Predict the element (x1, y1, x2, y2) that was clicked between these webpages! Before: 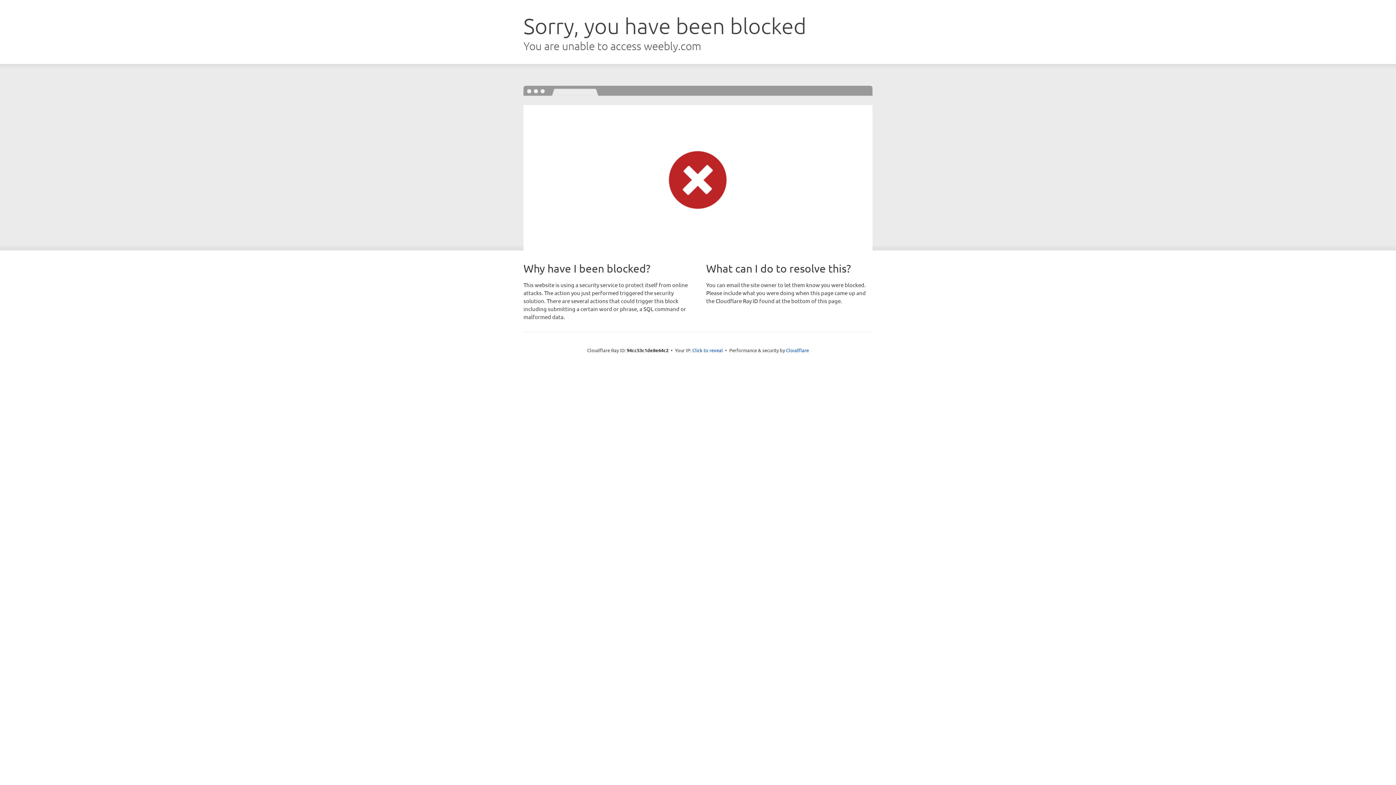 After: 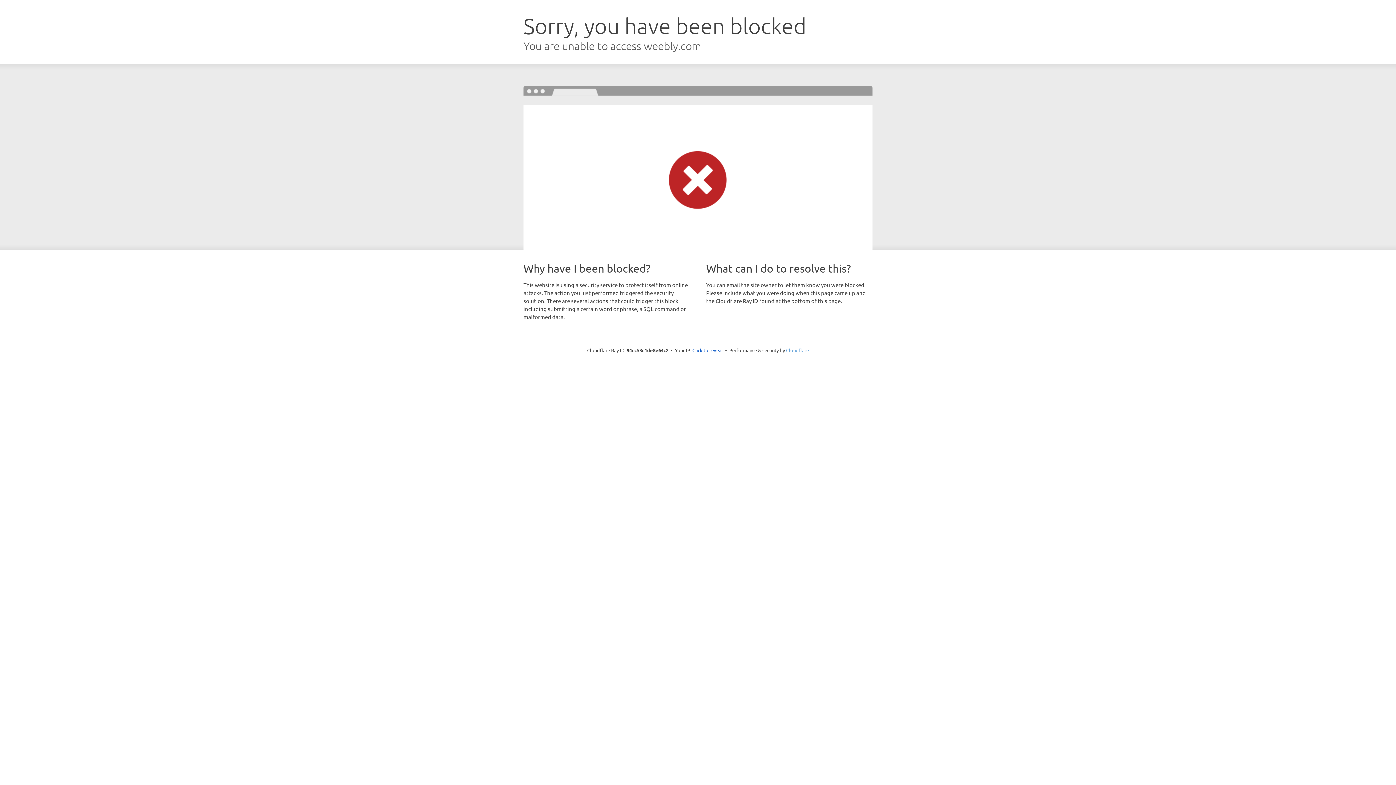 Action: label: Cloudflare bbox: (786, 347, 809, 353)